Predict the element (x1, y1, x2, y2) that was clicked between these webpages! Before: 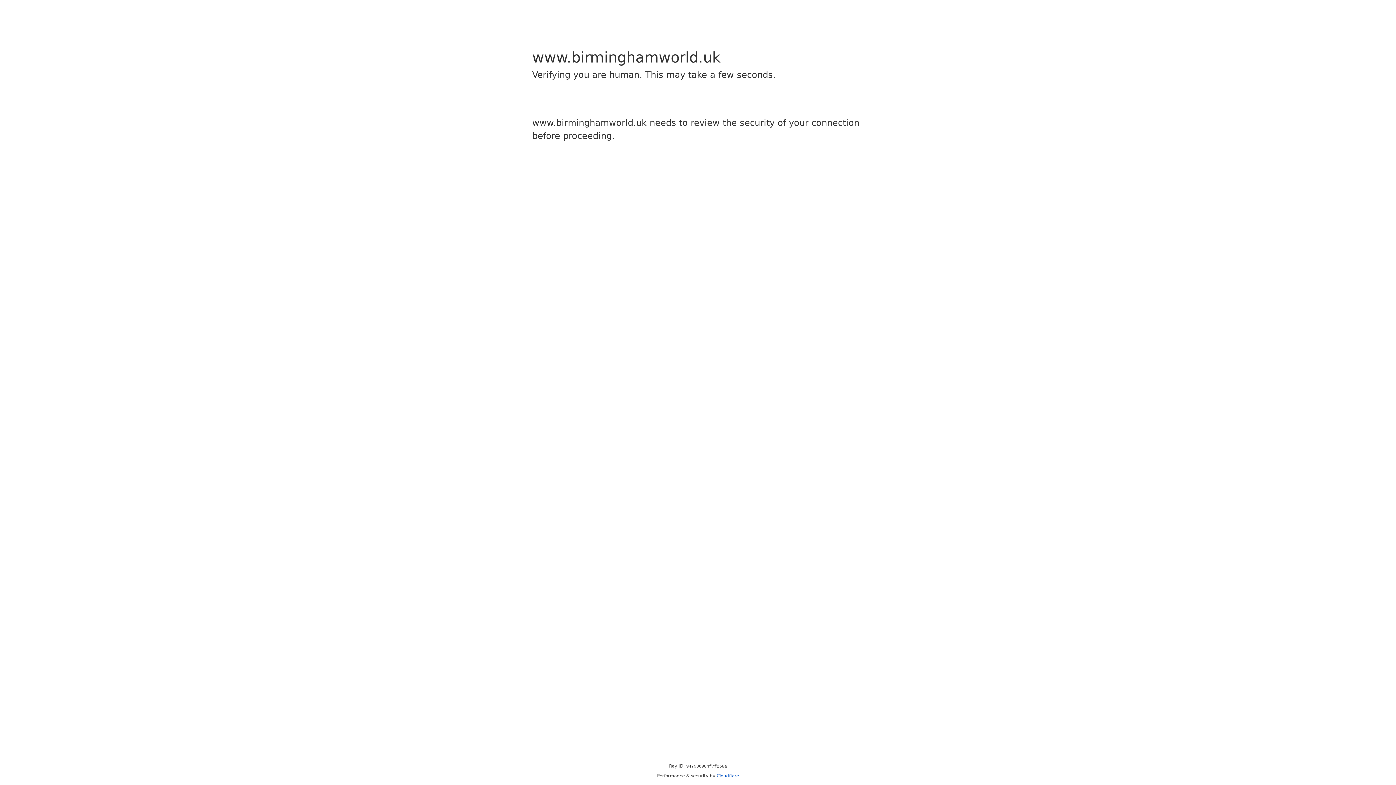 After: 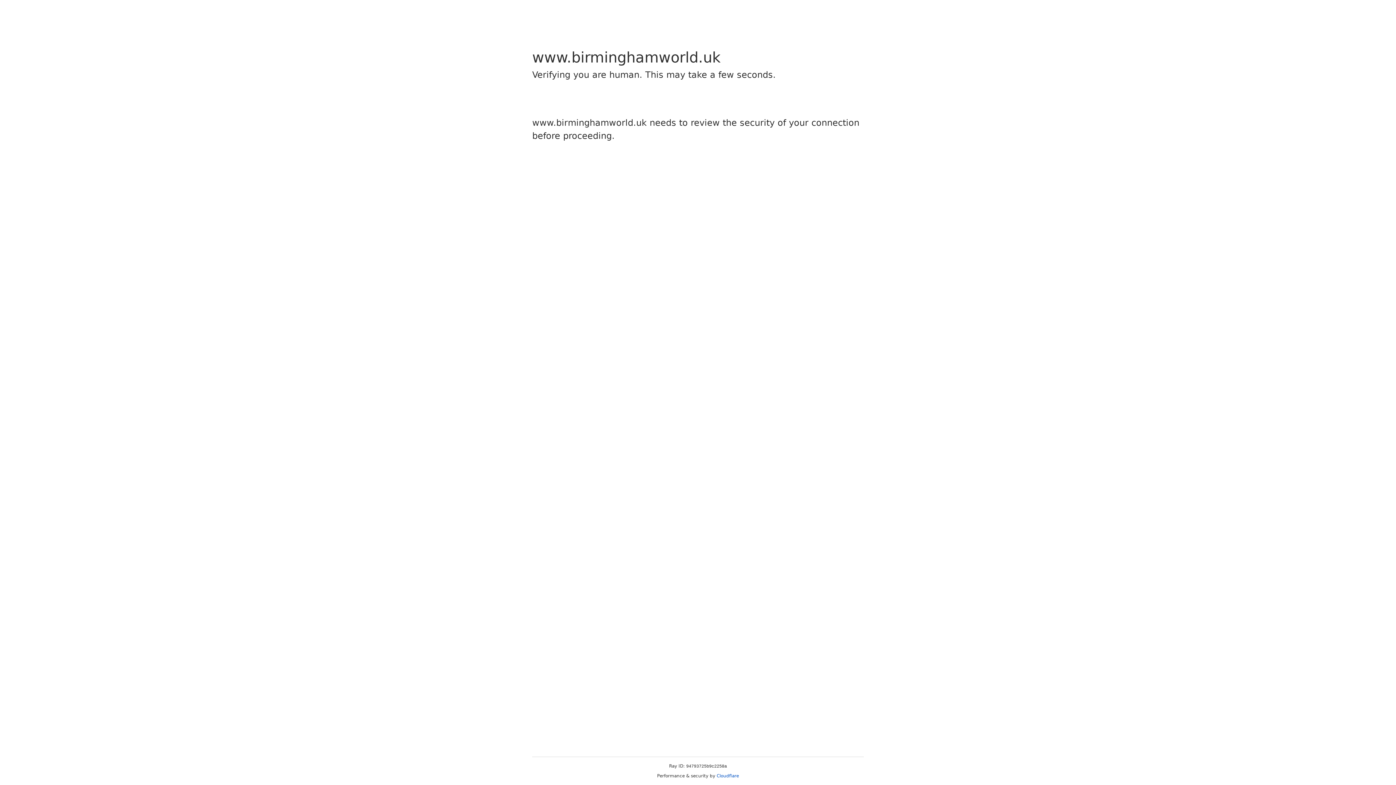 Action: label: Cloudflare bbox: (716, 773, 739, 778)